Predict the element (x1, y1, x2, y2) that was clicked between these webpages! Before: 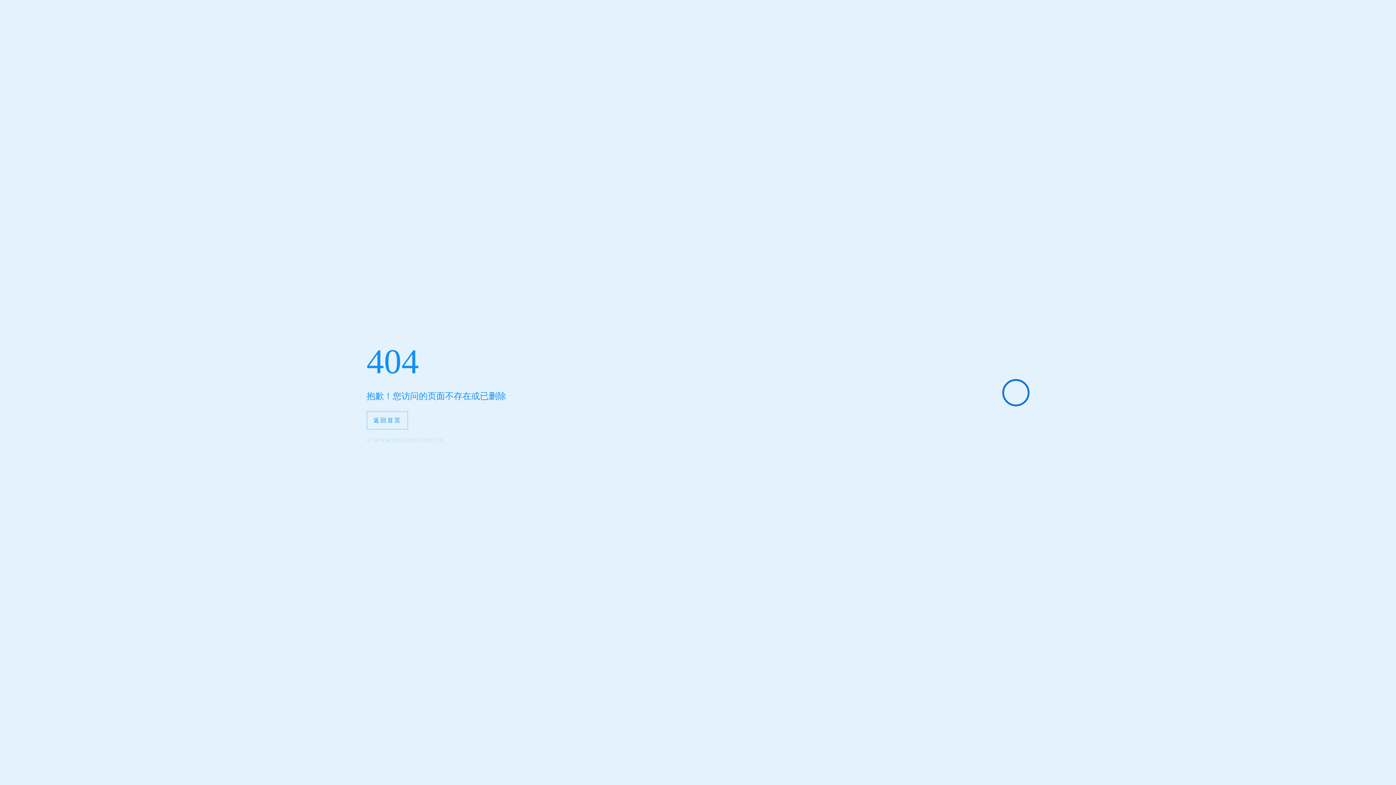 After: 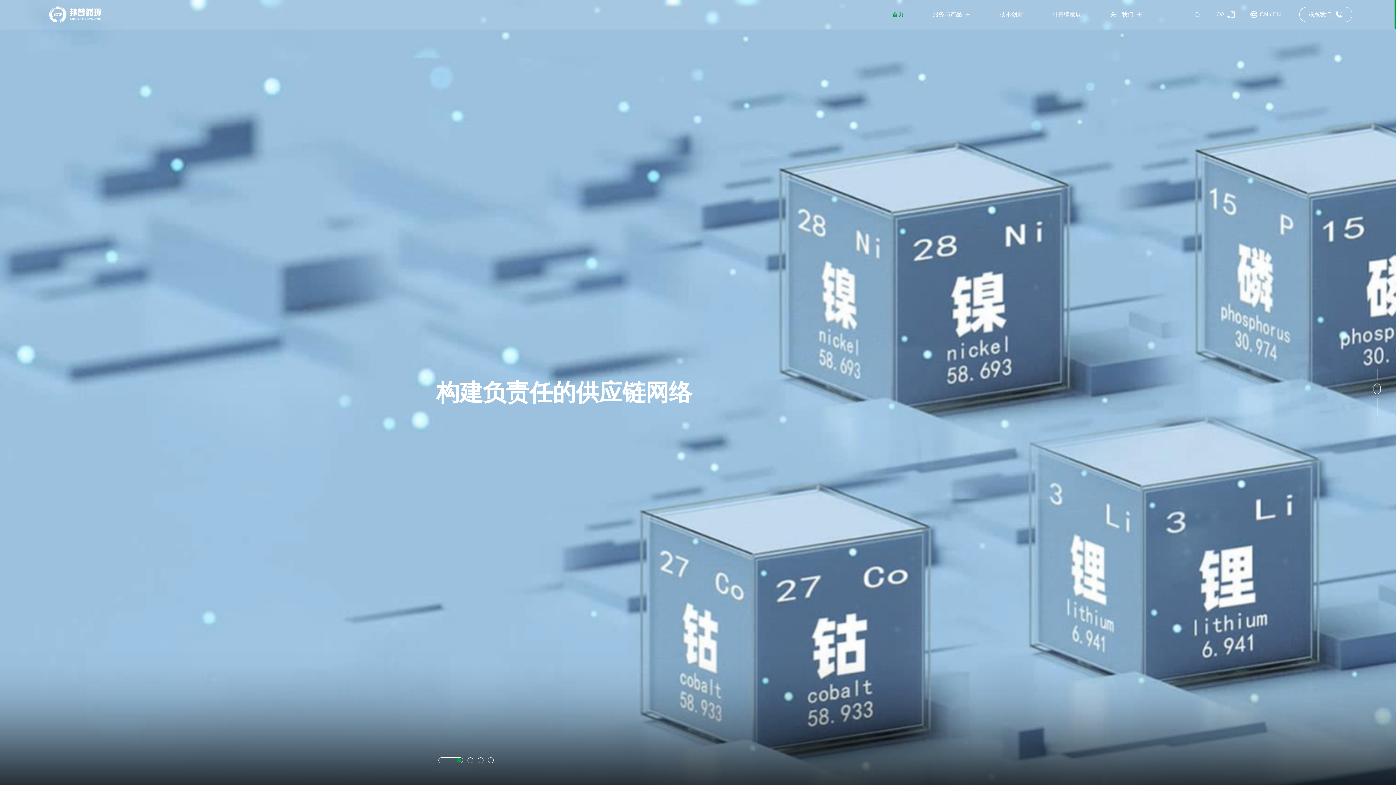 Action: label: 返回首页 bbox: (366, 411, 408, 430)